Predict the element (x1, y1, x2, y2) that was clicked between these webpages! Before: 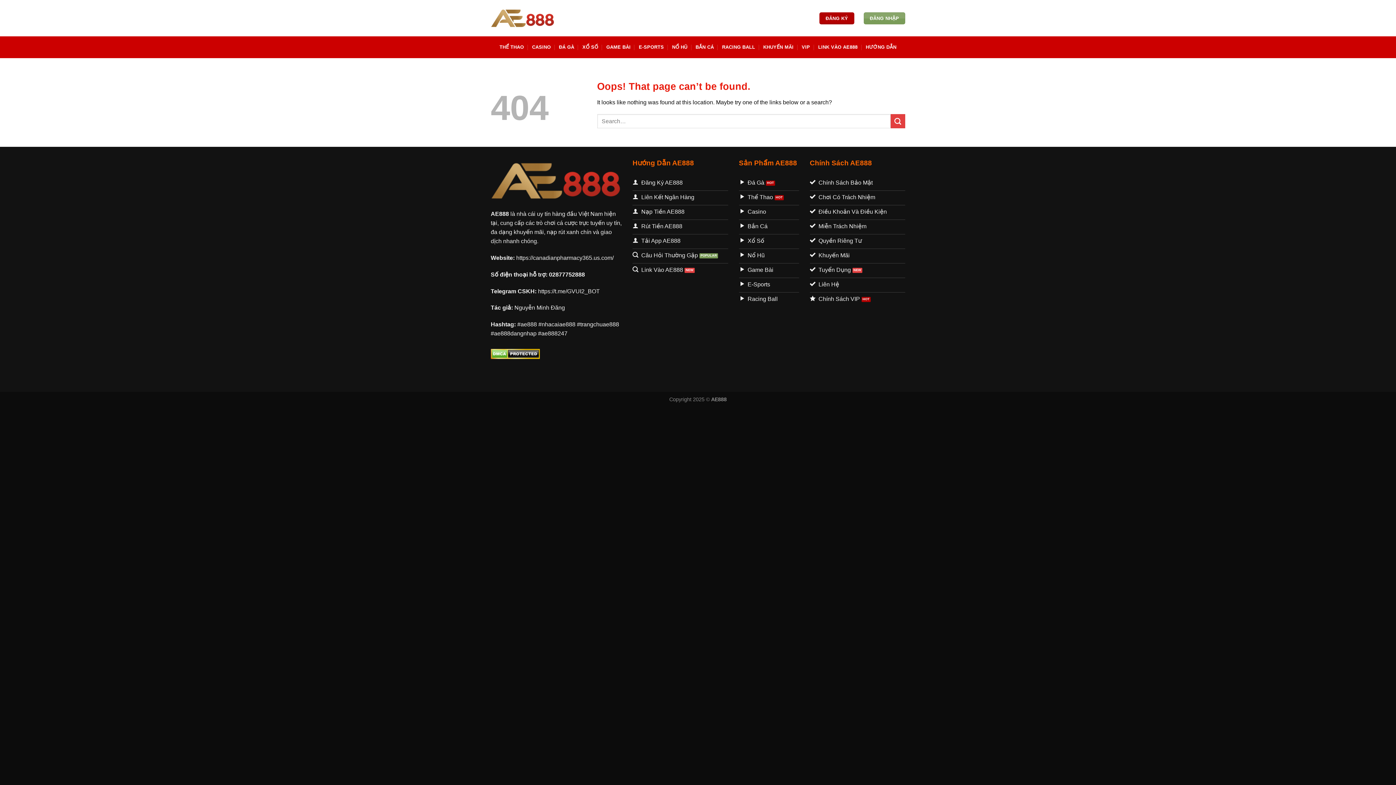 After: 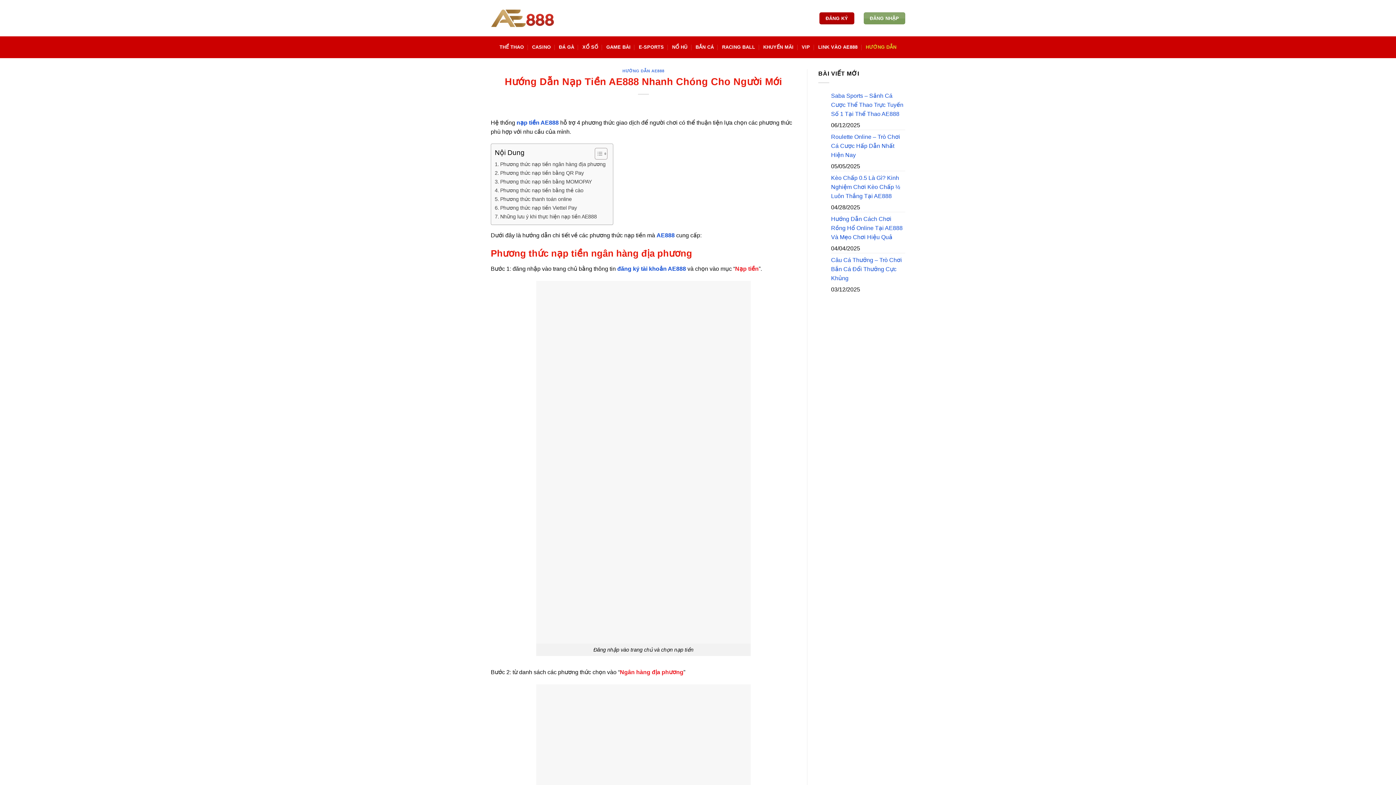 Action: label: Nạp Tiền AE888 bbox: (632, 205, 728, 219)